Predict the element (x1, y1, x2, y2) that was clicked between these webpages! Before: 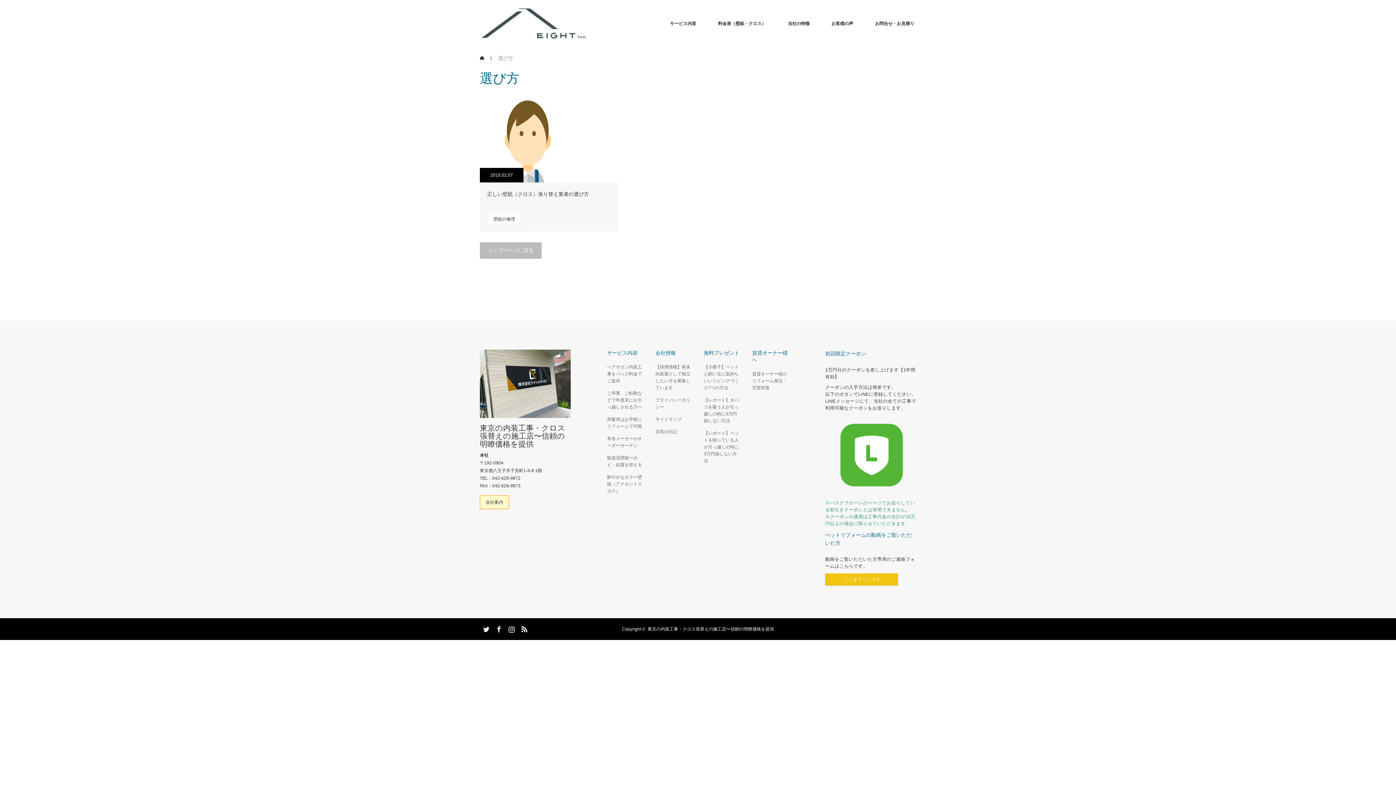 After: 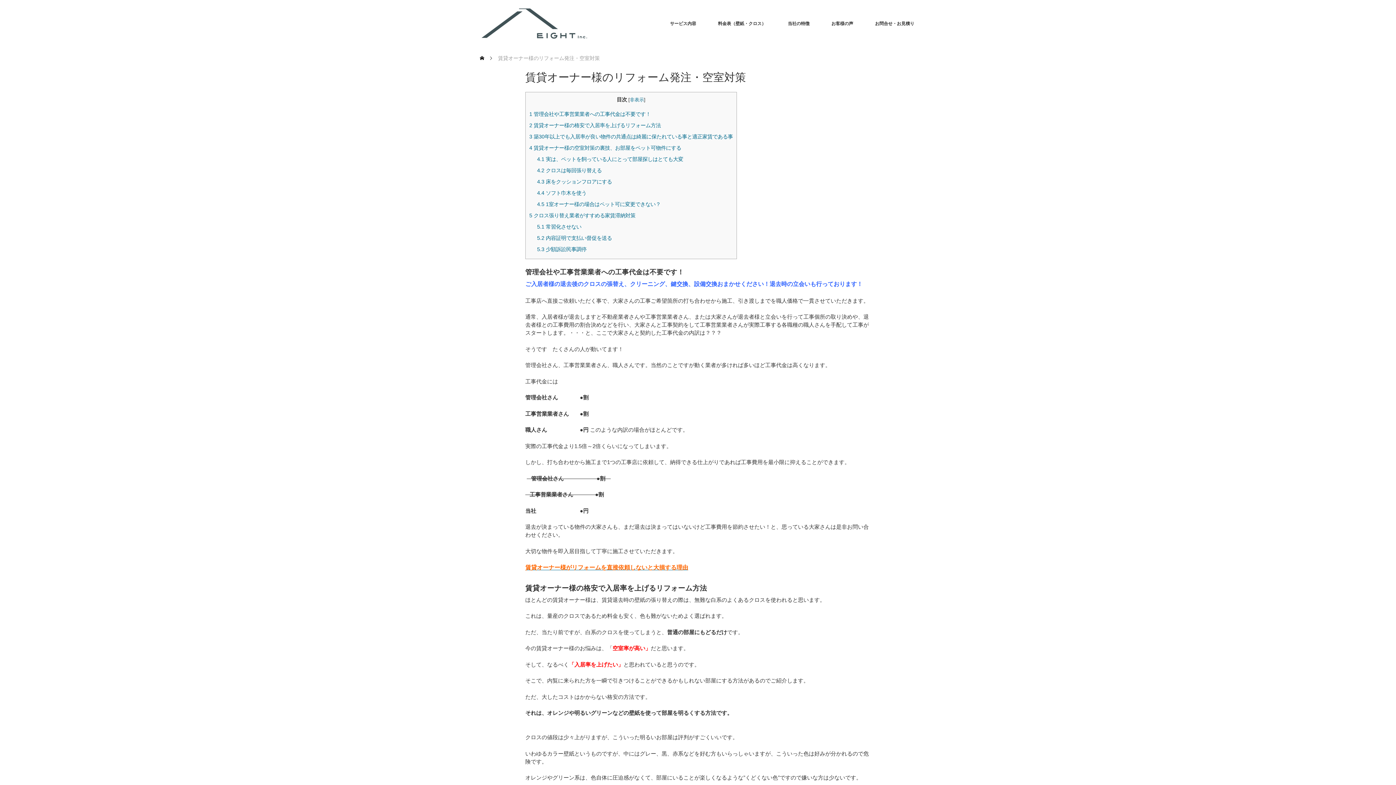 Action: label: 賃貸オーナー様のリフォーム発注・空室対策 bbox: (752, 370, 788, 391)